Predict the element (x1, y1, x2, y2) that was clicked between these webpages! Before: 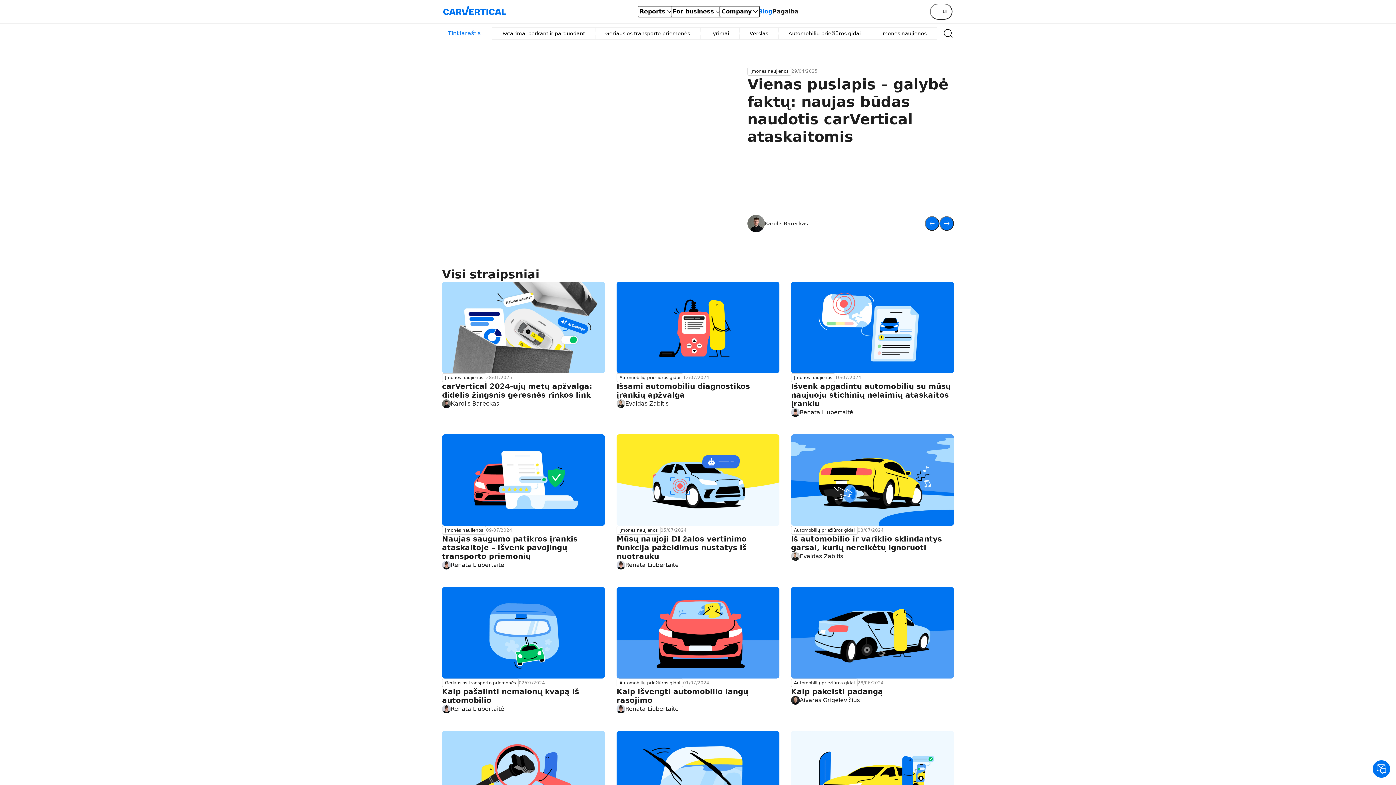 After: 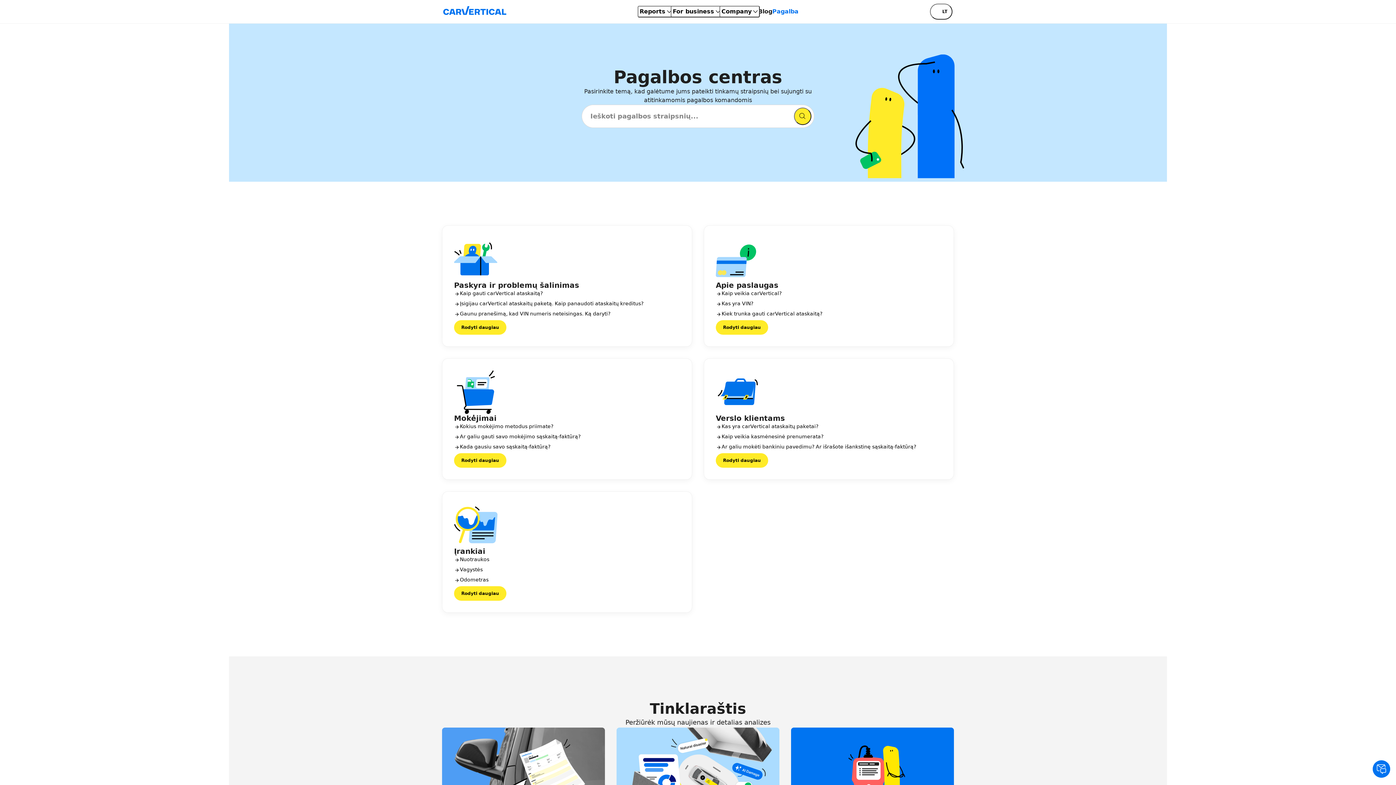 Action: bbox: (772, 5, 798, 17) label: Pagalba